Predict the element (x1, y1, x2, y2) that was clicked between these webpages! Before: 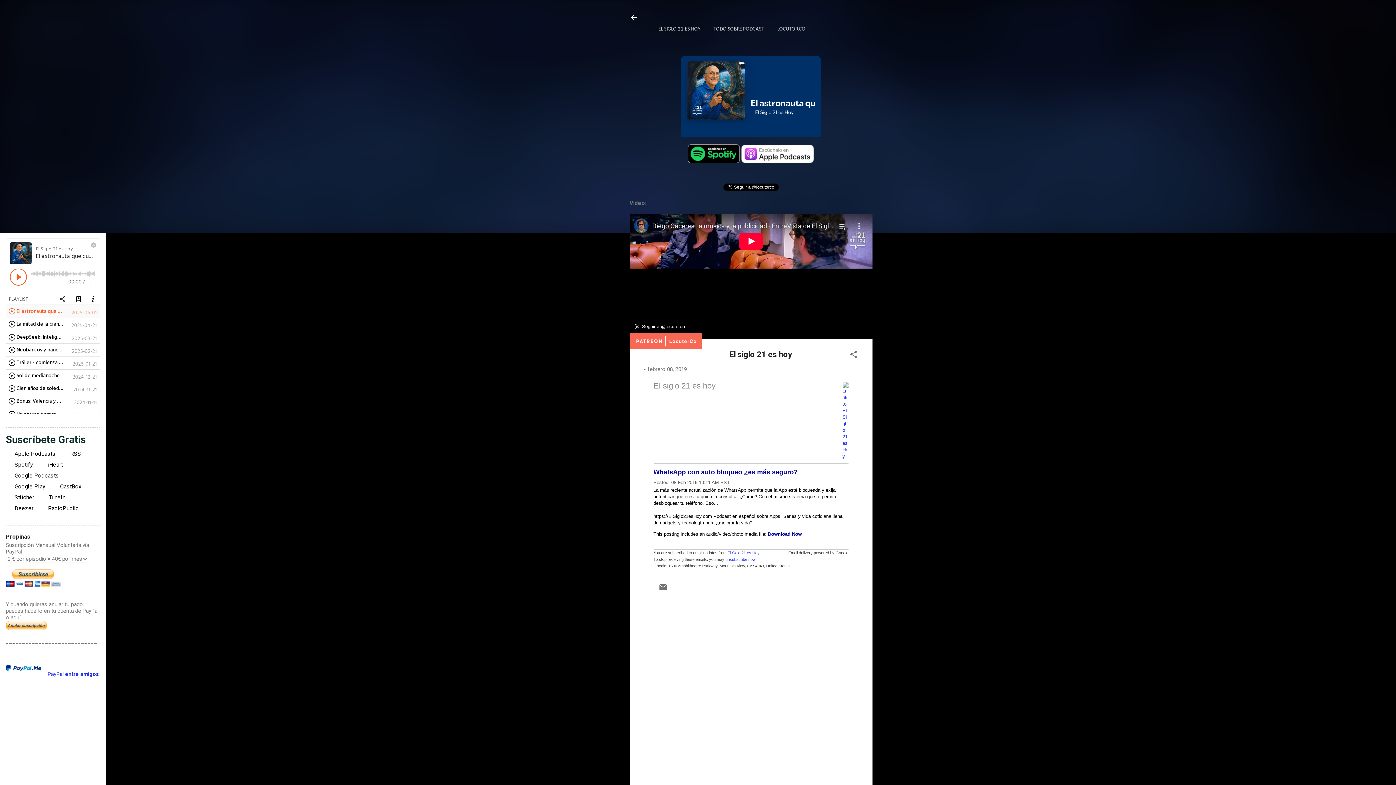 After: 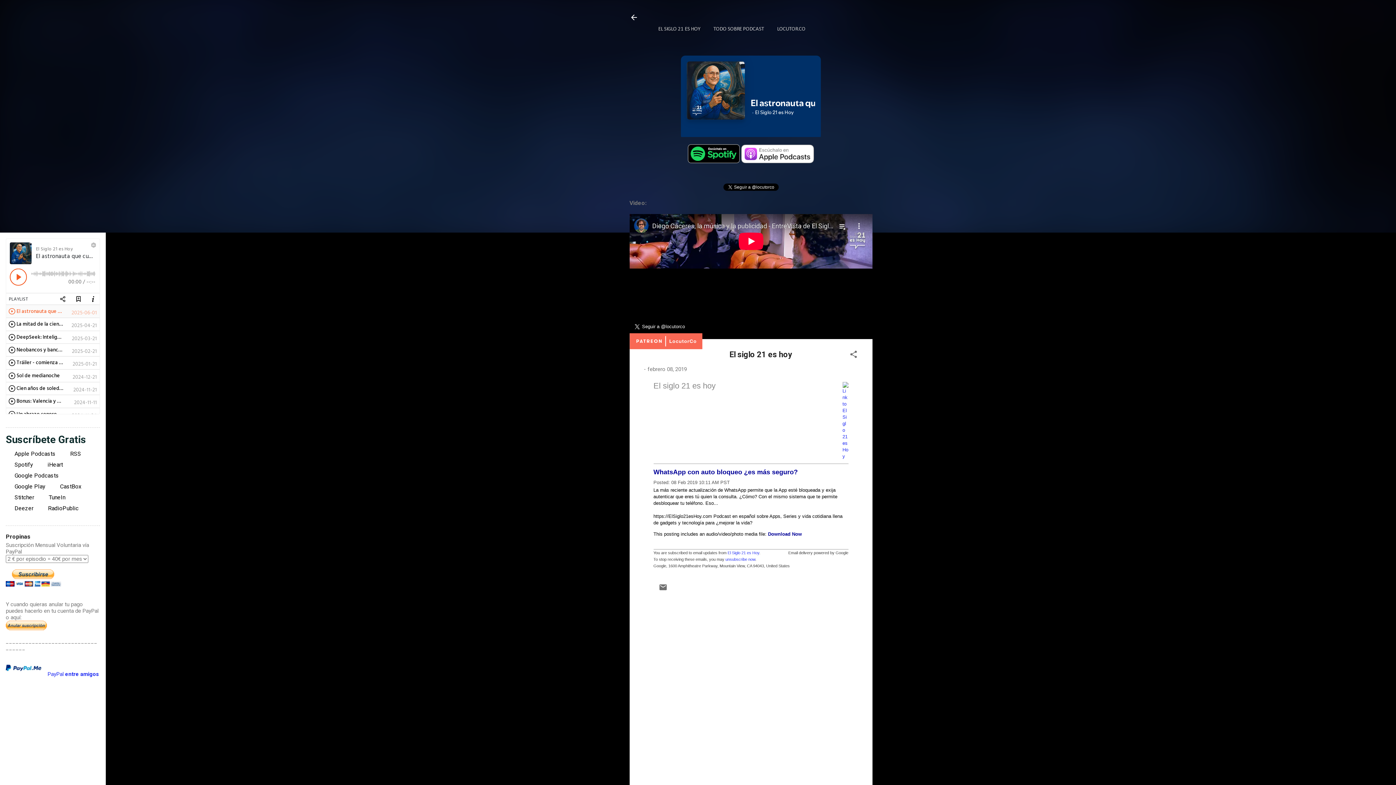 Action: bbox: (688, 158, 739, 164)